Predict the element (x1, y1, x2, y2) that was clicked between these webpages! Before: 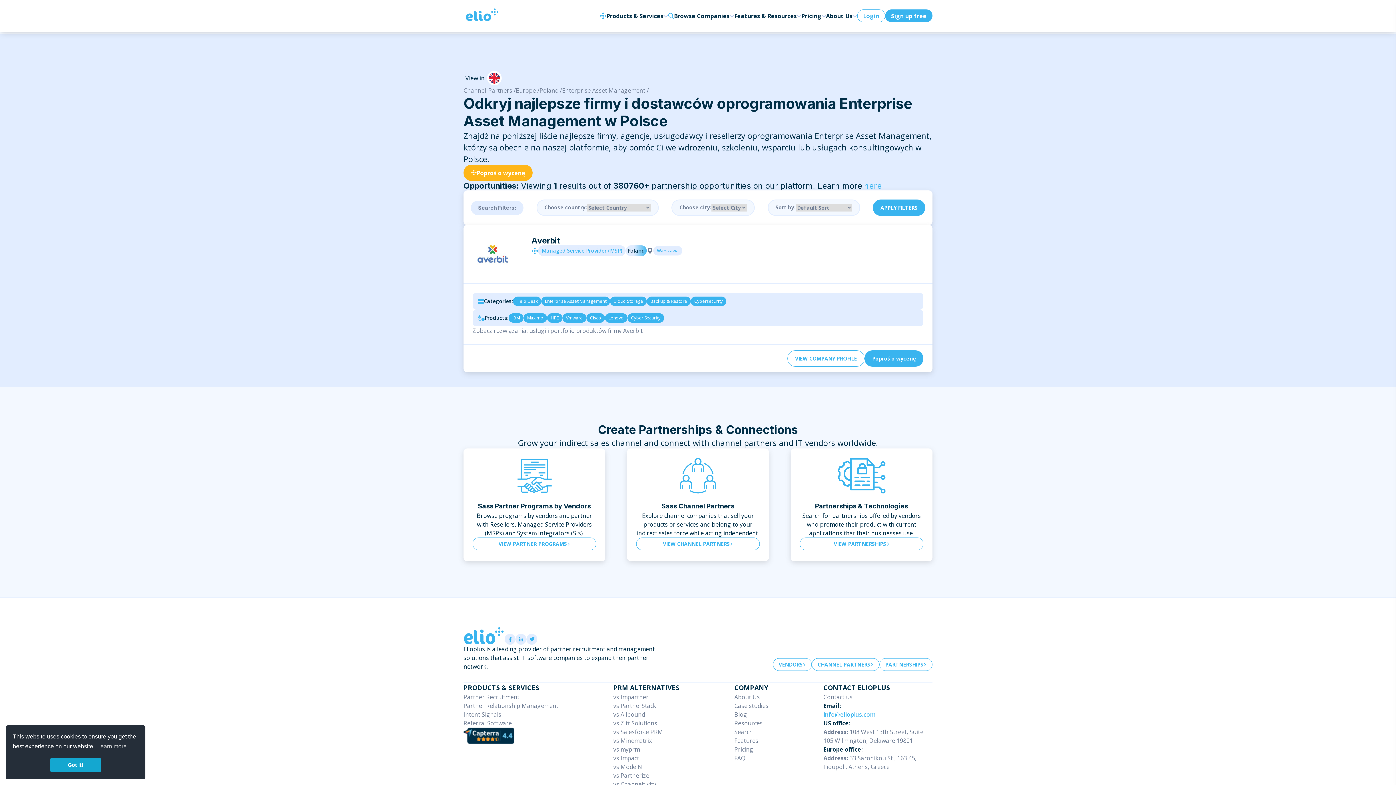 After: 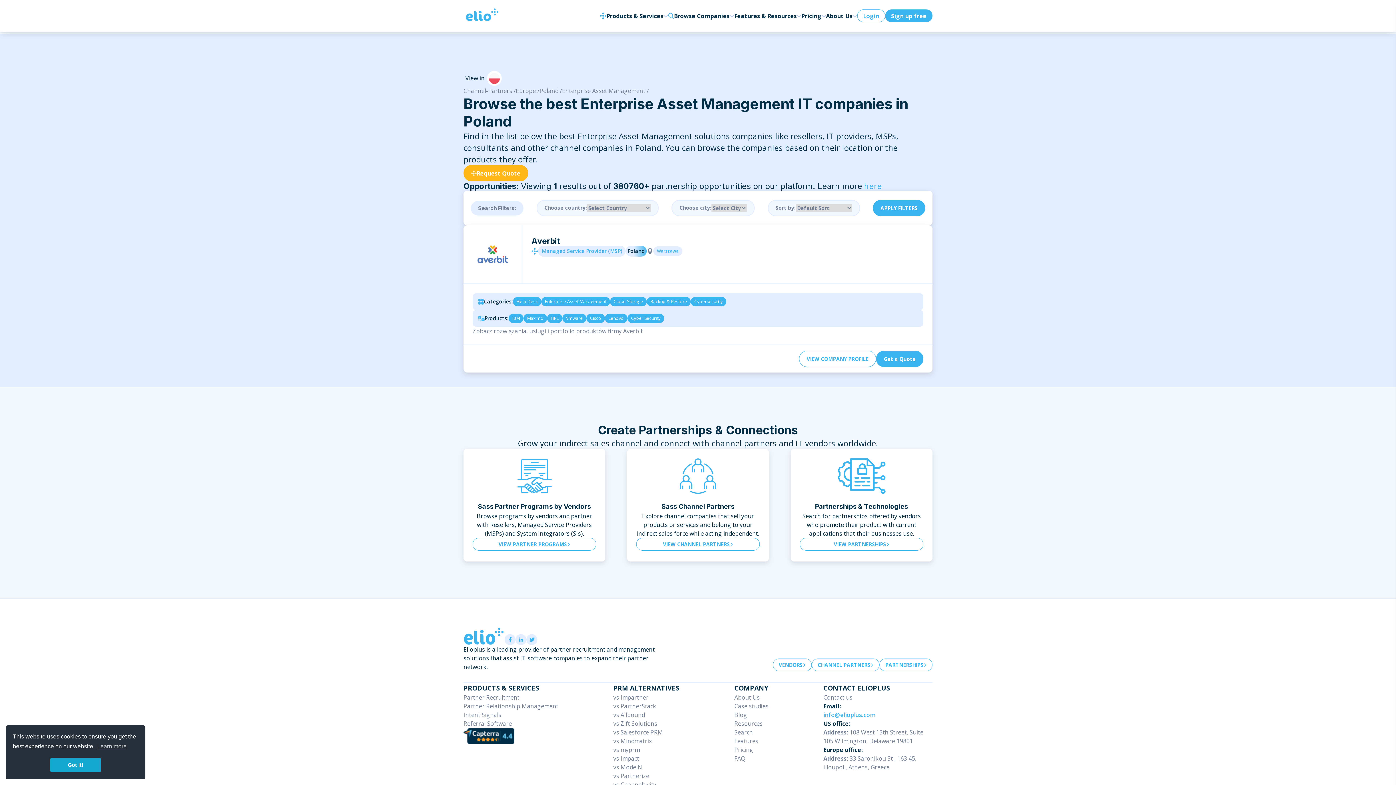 Action: label: Enterprise Asset Management bbox: (541, 296, 610, 306)